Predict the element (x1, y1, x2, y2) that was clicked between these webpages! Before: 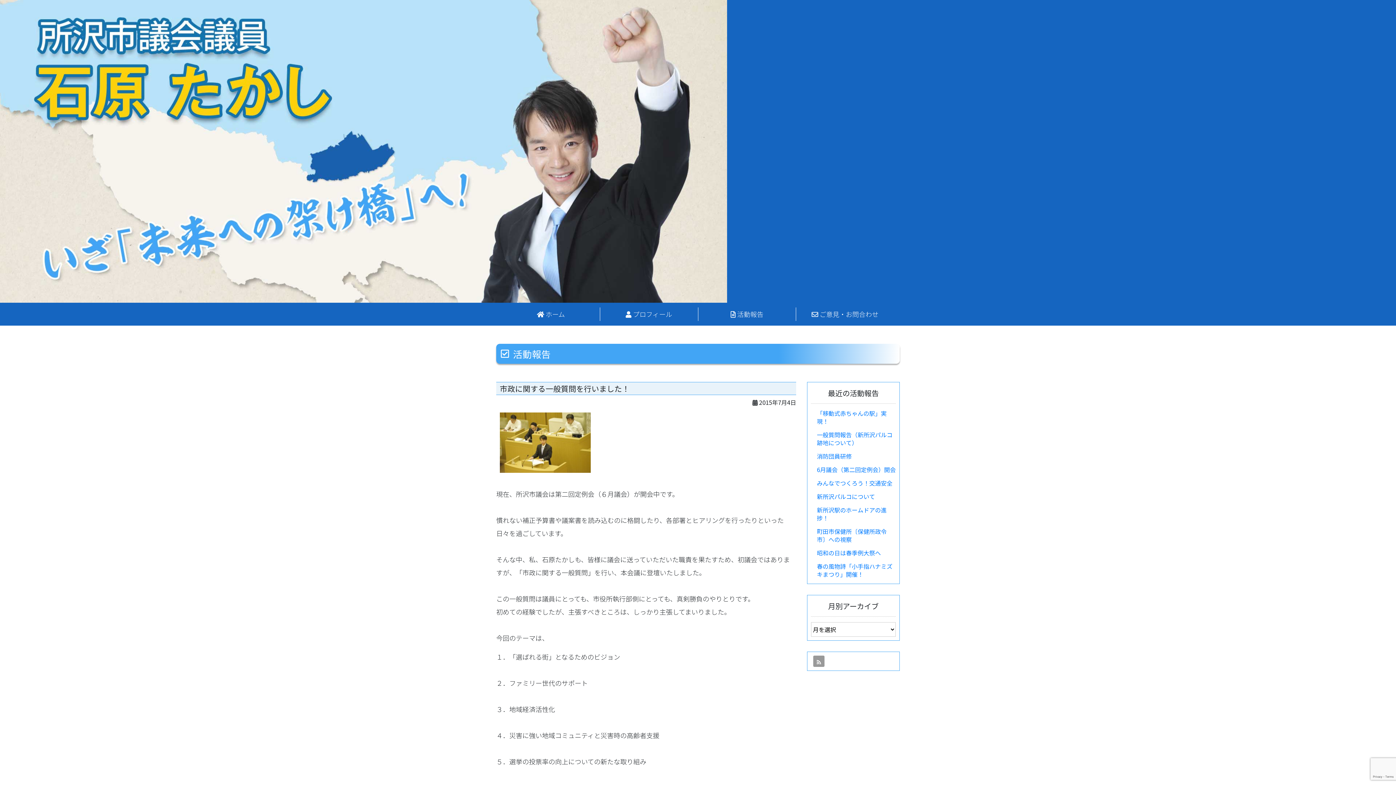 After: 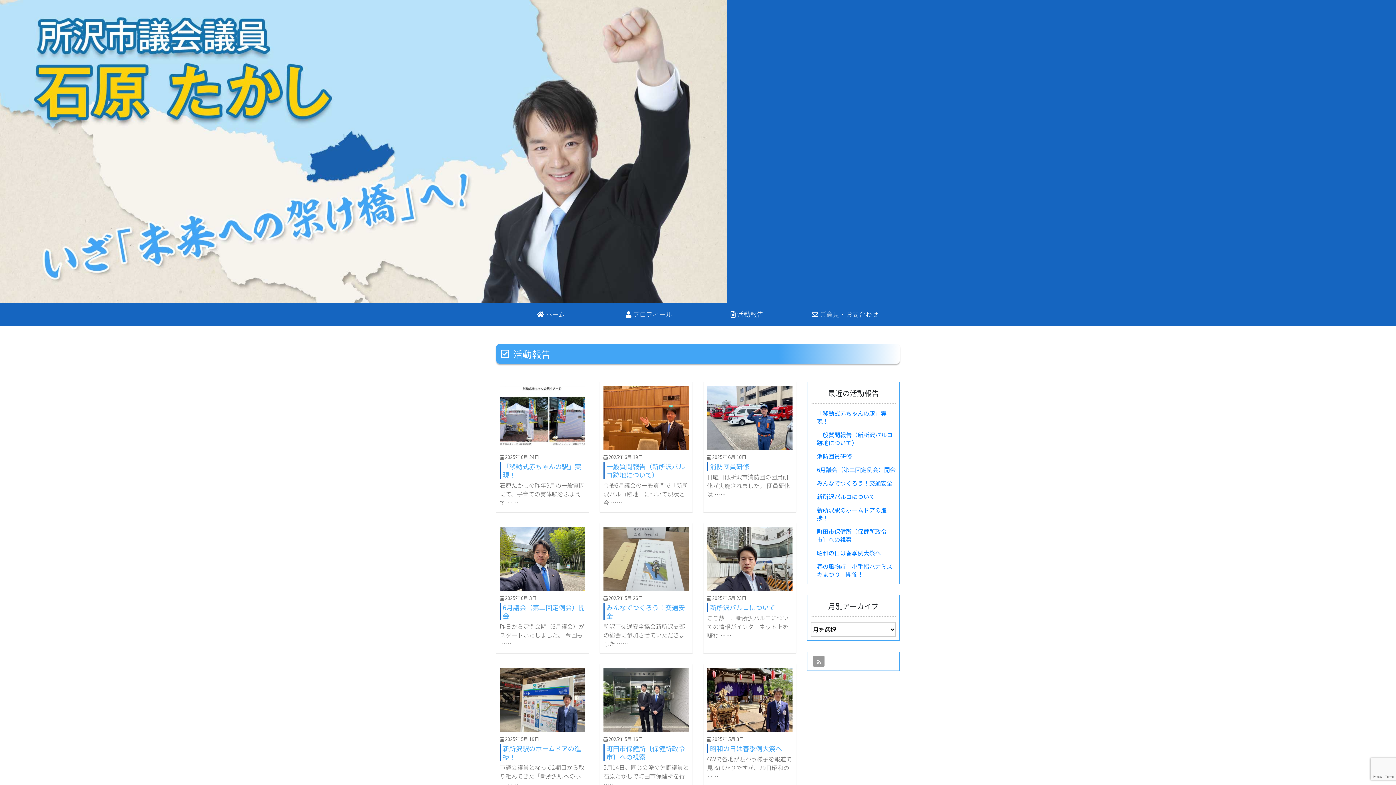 Action: bbox: (708, 307, 786, 321) label:  活動報告